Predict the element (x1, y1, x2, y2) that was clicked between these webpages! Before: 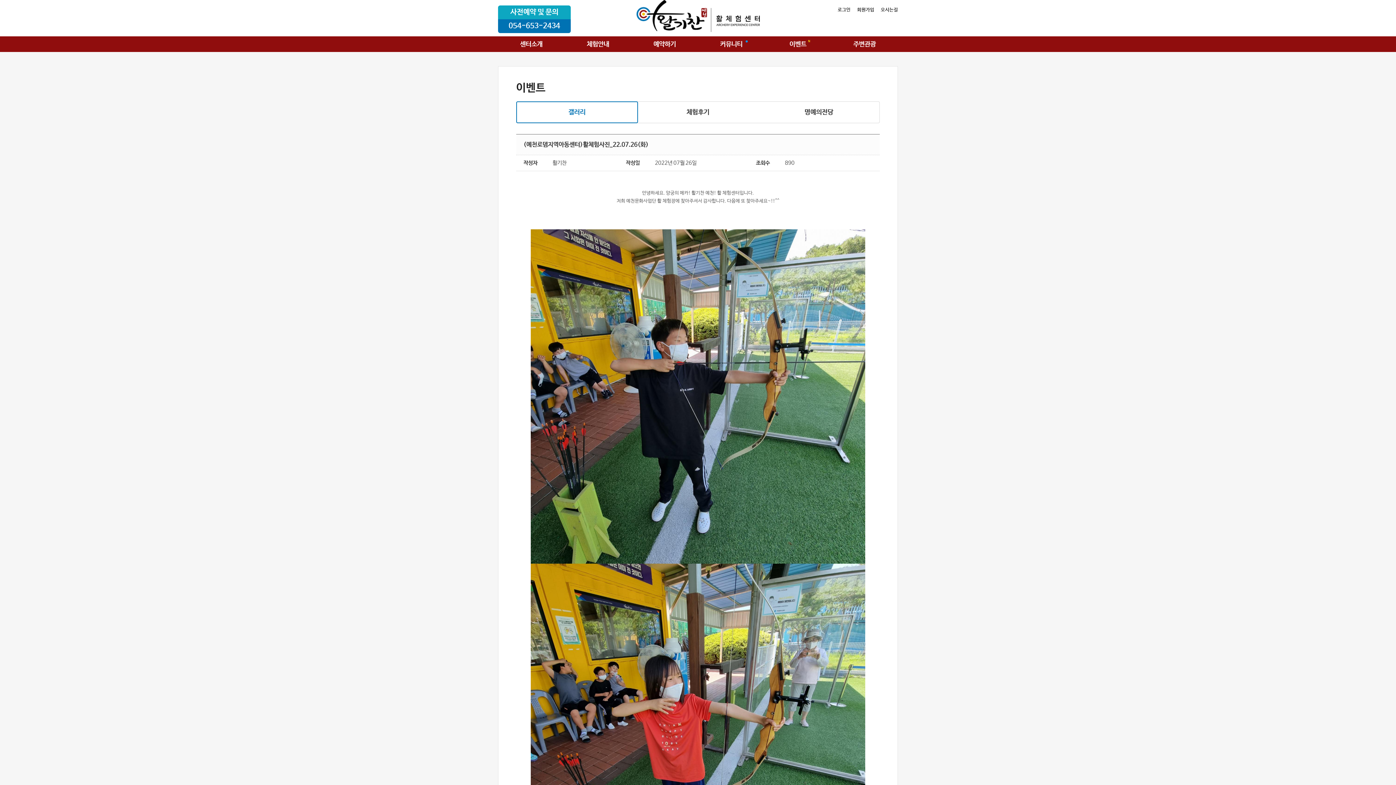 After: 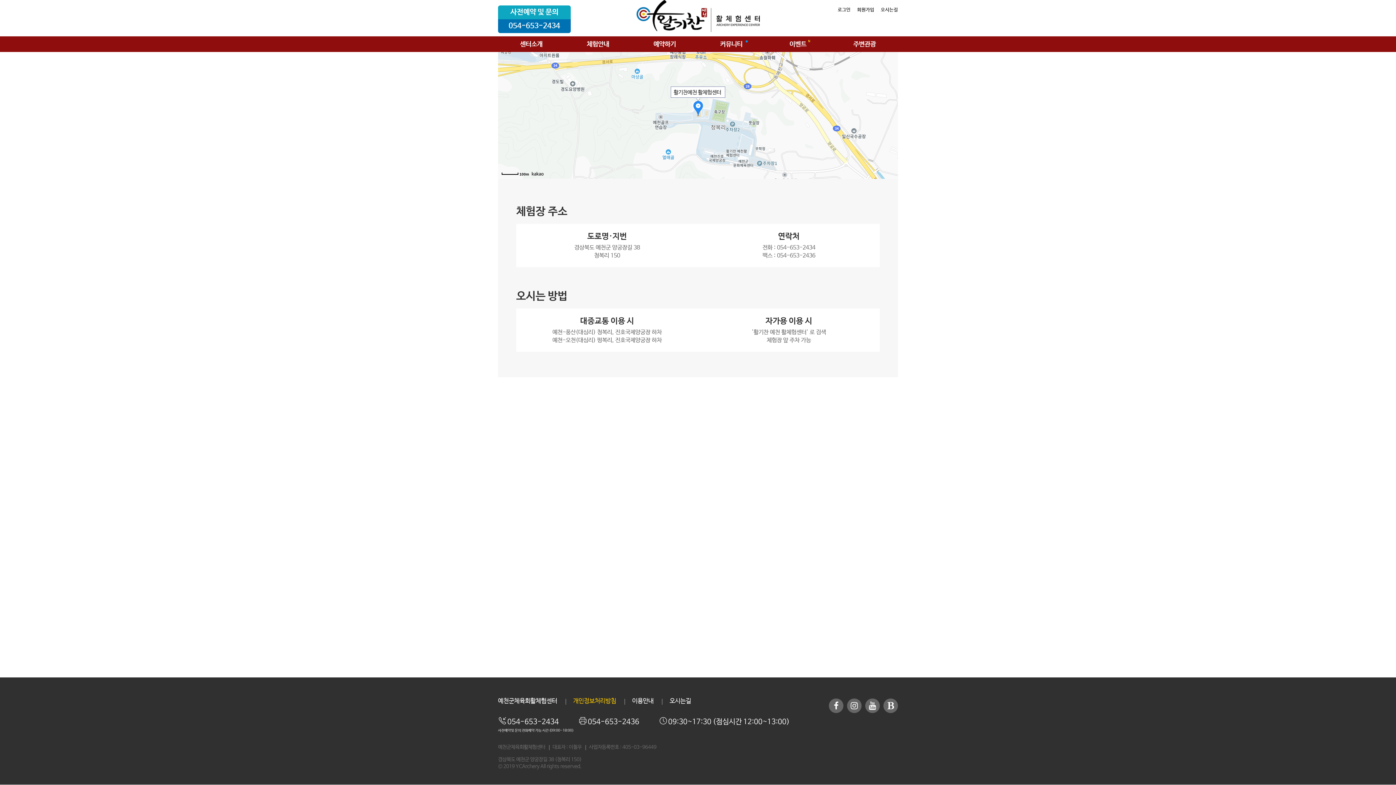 Action: bbox: (881, 4, 898, 15) label: 오시는길